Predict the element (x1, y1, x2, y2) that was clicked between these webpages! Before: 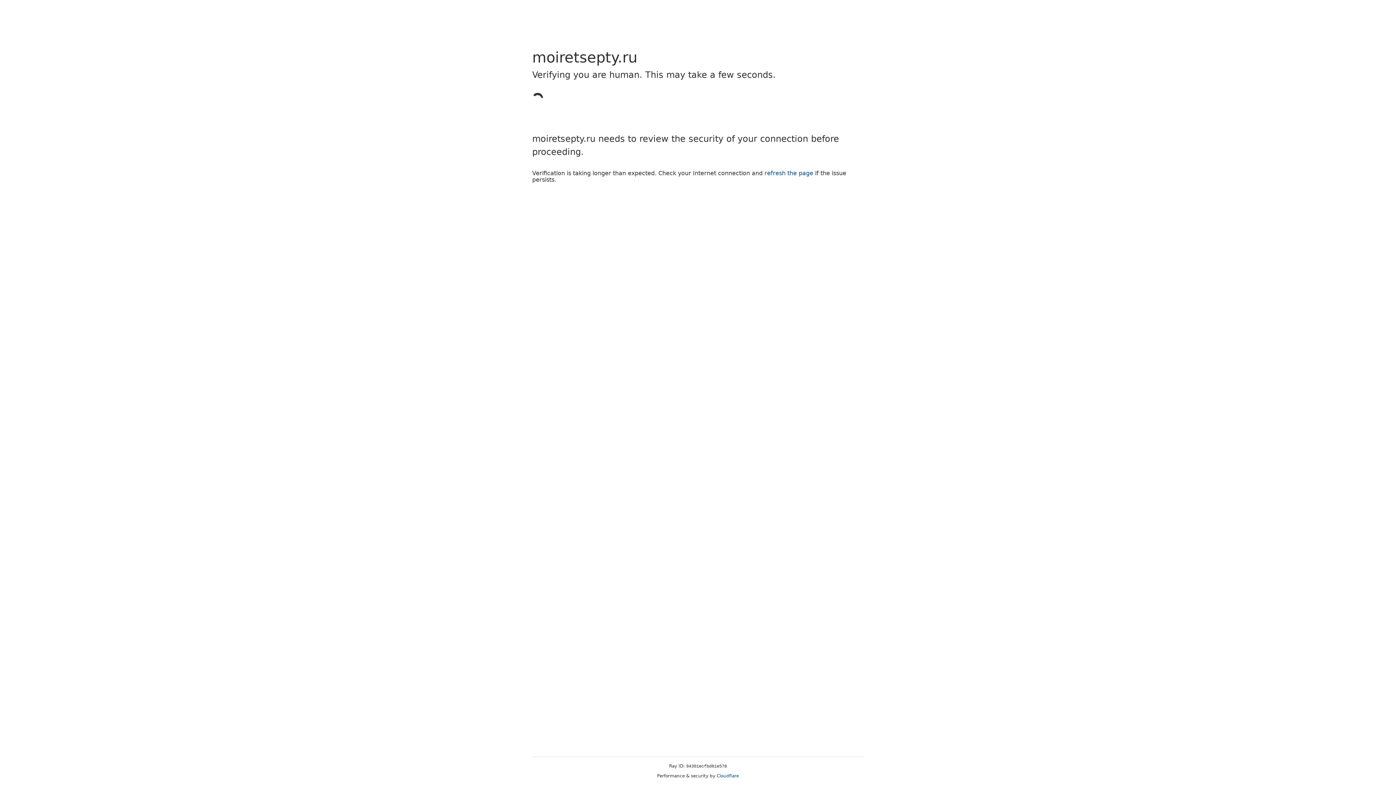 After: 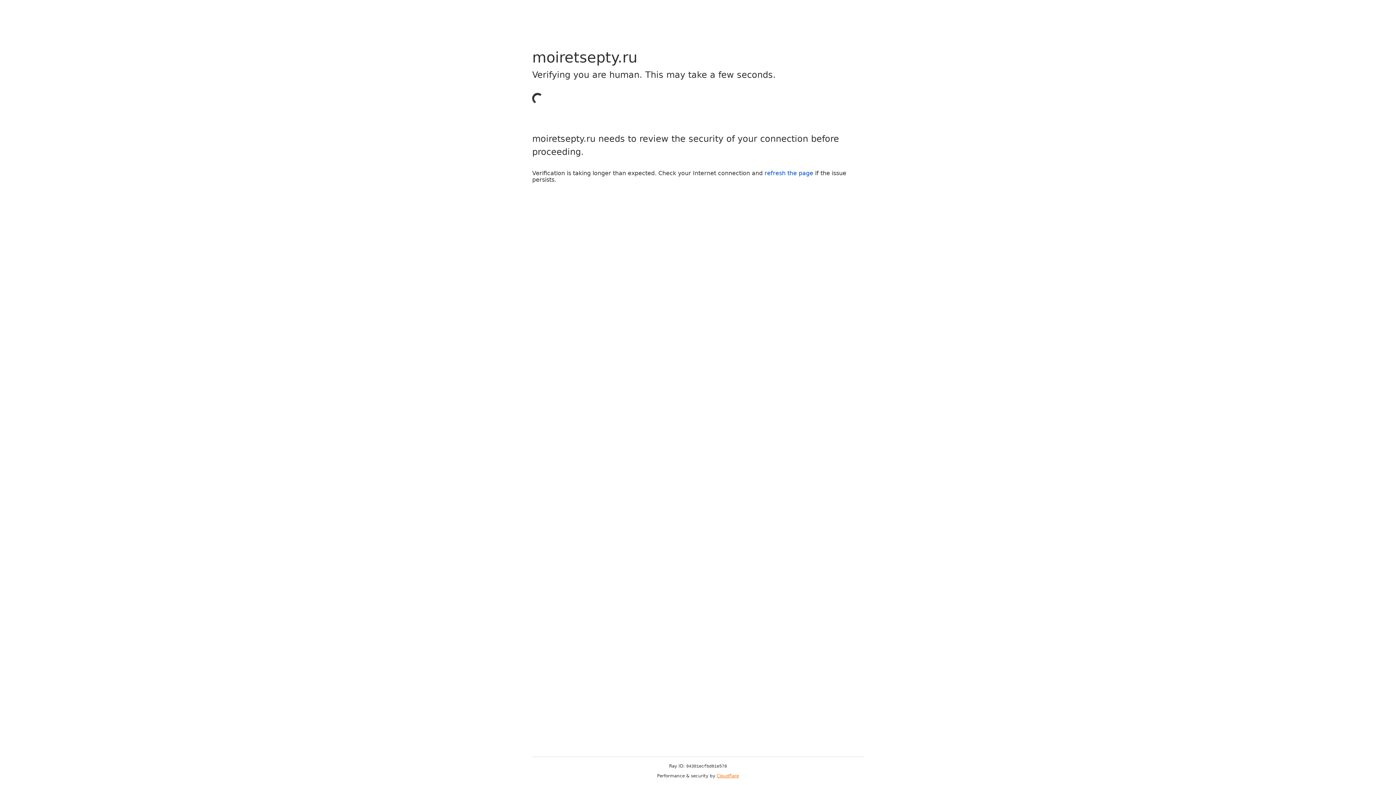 Action: label: Cloudflare bbox: (716, 773, 739, 778)